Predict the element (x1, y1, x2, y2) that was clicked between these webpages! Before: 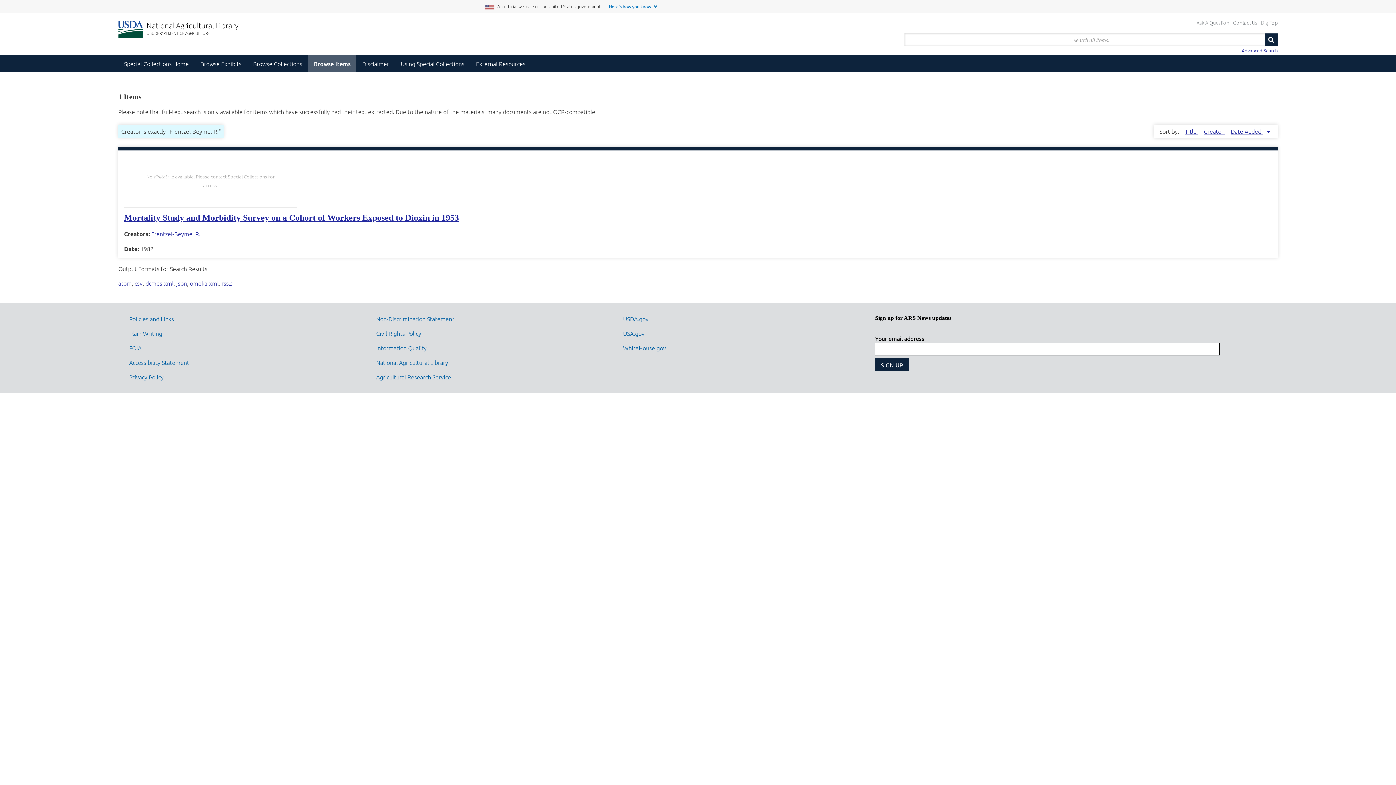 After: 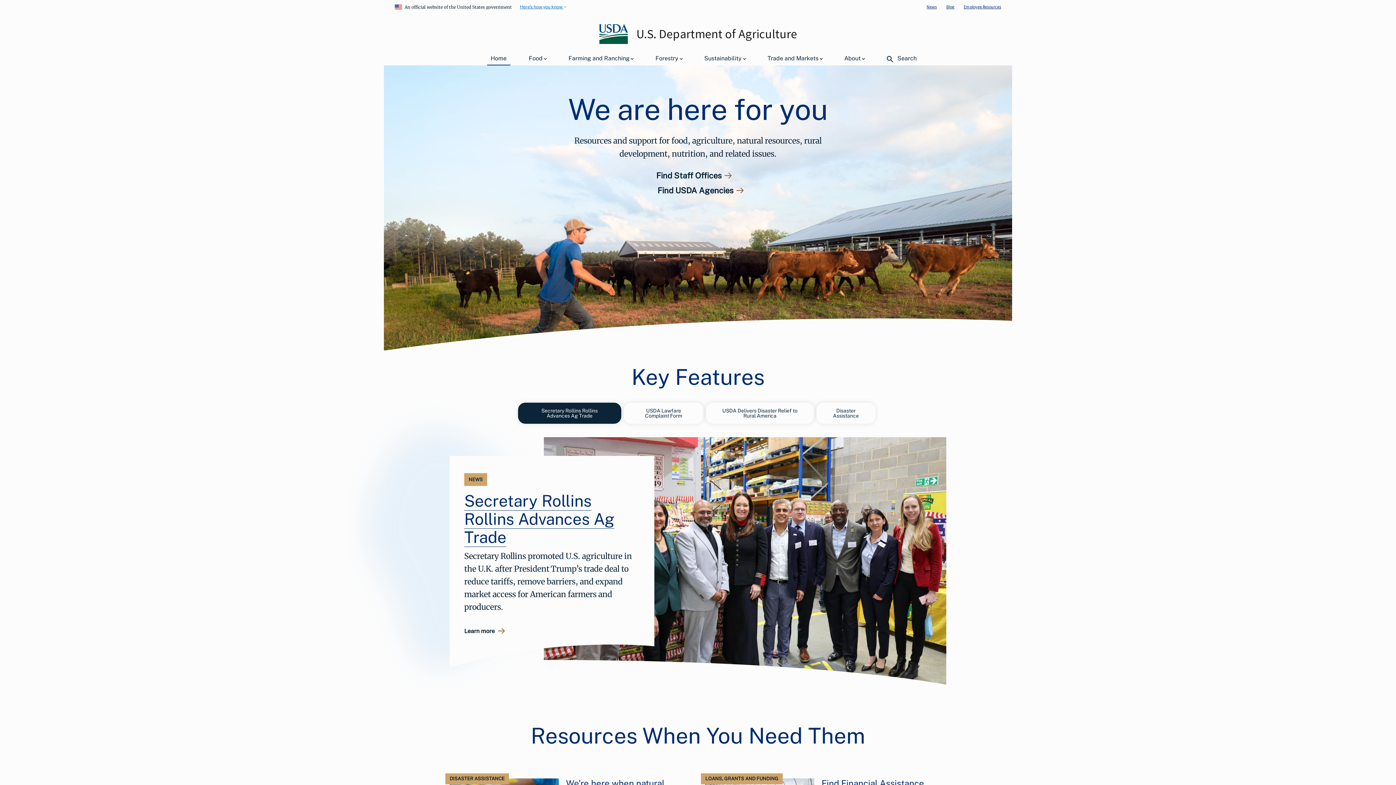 Action: bbox: (146, 30, 209, 36) label: U.S. DEPARTMENT OF AGRICULTURE